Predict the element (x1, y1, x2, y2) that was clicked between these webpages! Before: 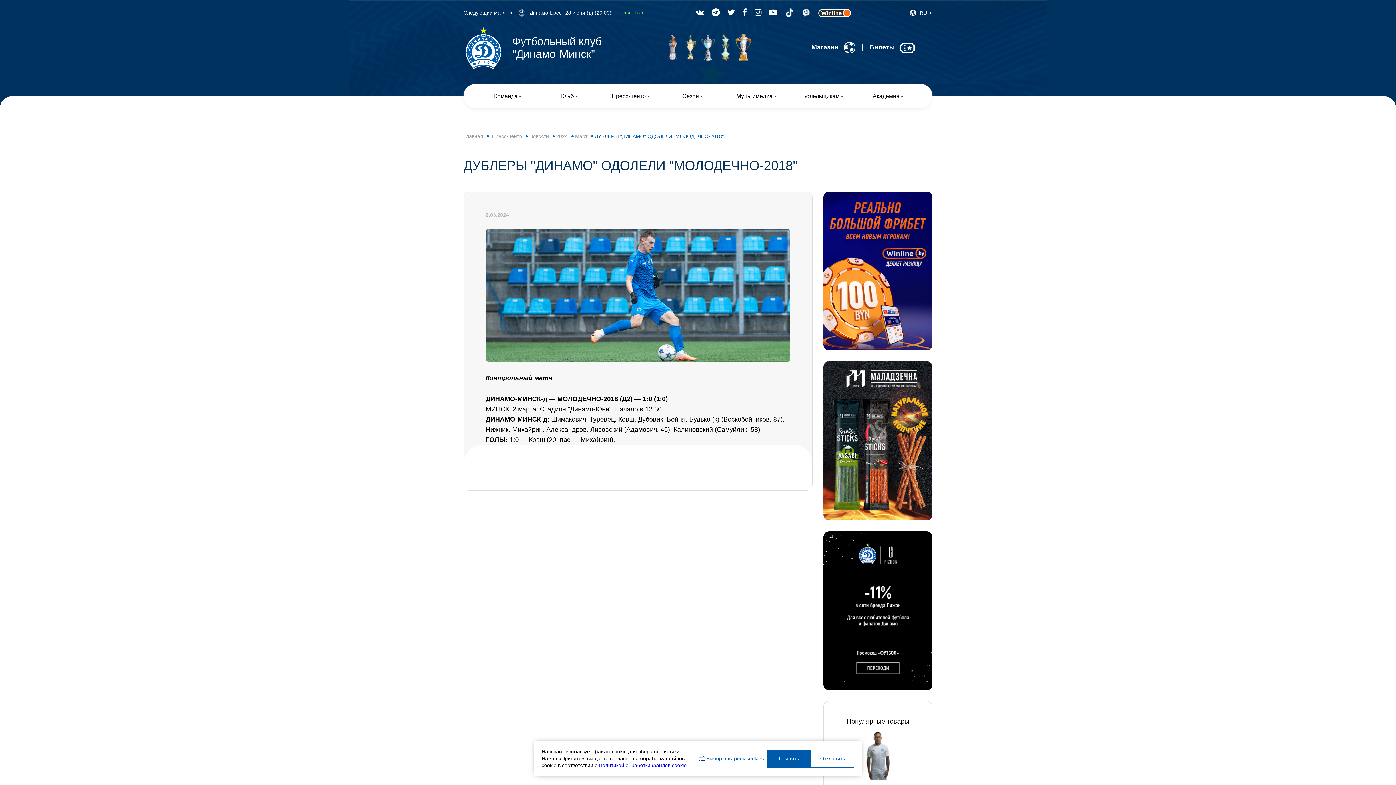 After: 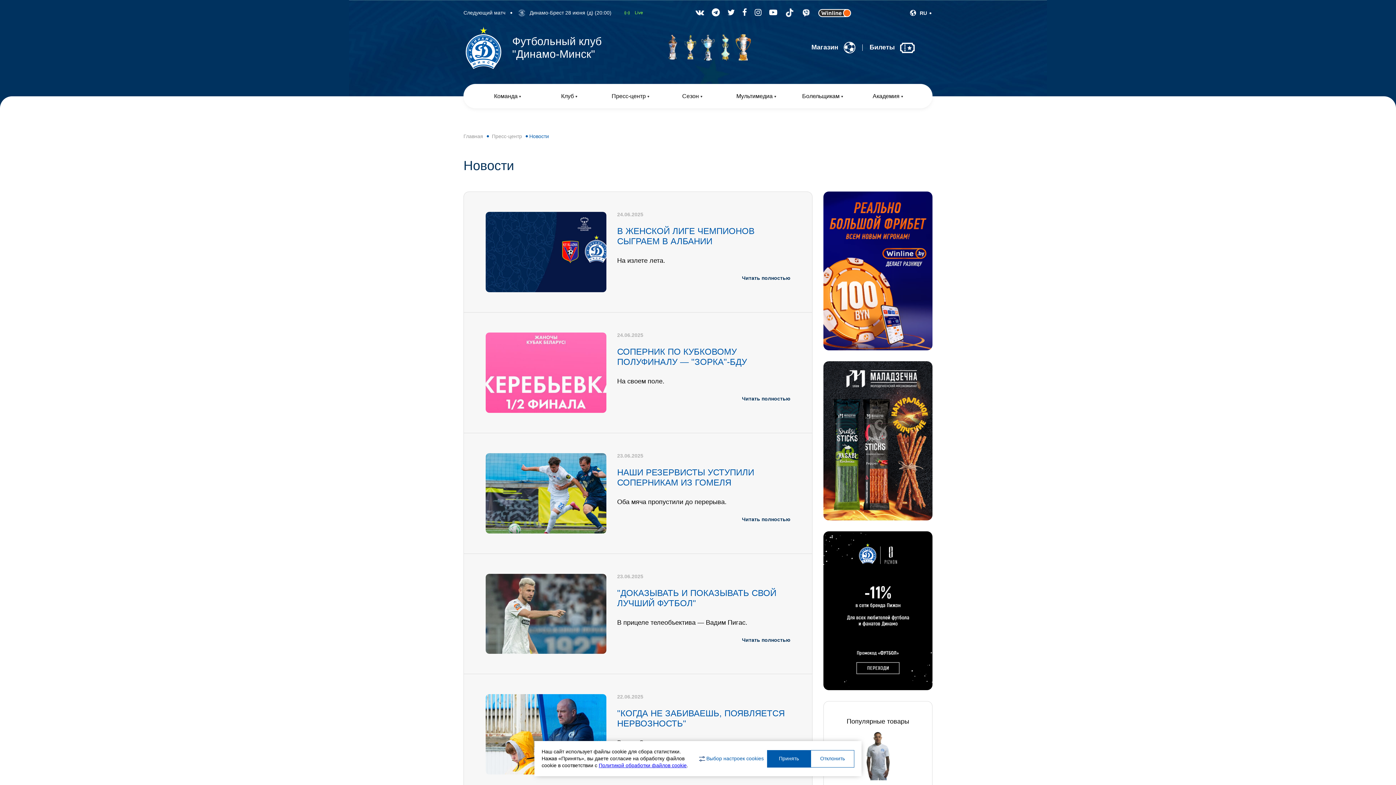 Action: label: Пресс-центр  bbox: (599, 84, 661, 108)